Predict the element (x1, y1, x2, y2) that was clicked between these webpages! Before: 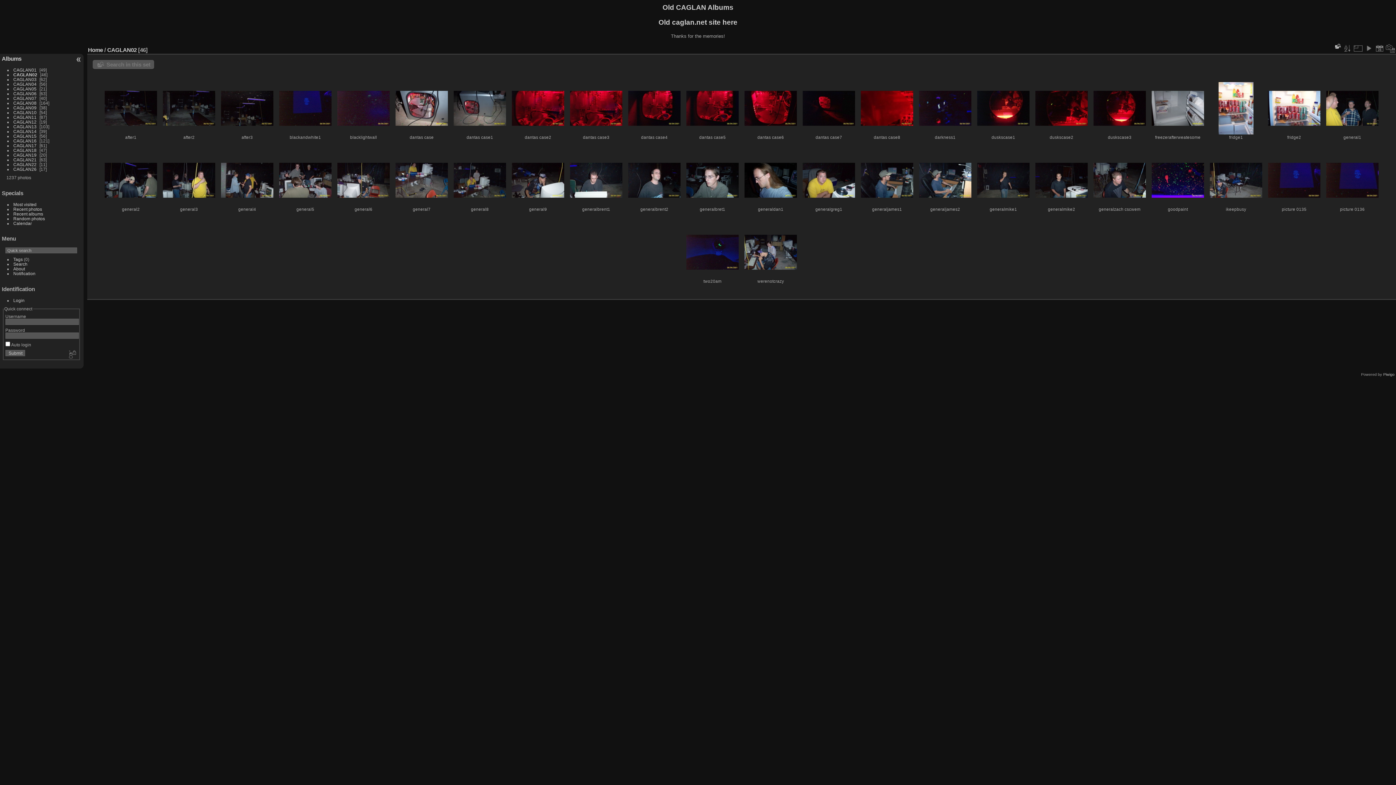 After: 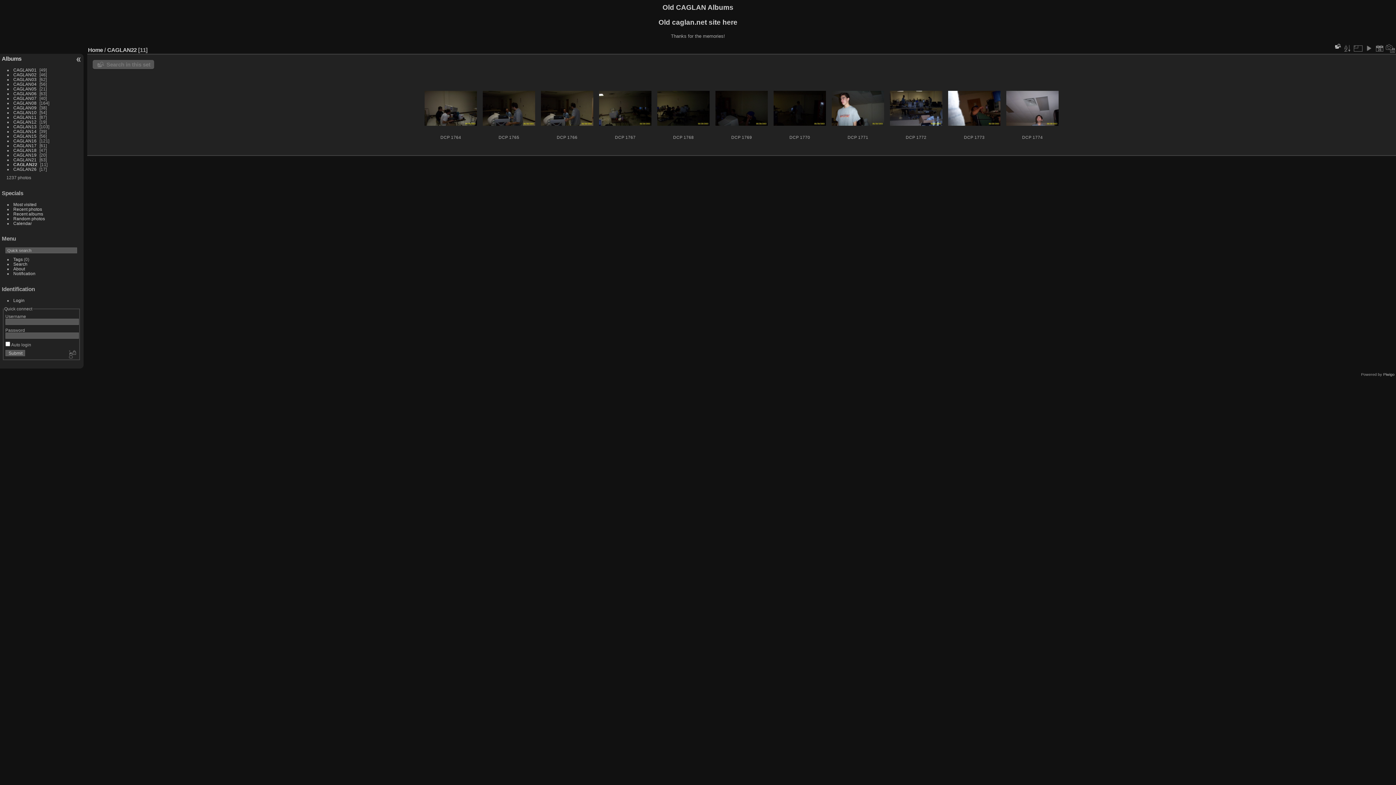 Action: label: CAGLAN22 bbox: (13, 162, 36, 166)